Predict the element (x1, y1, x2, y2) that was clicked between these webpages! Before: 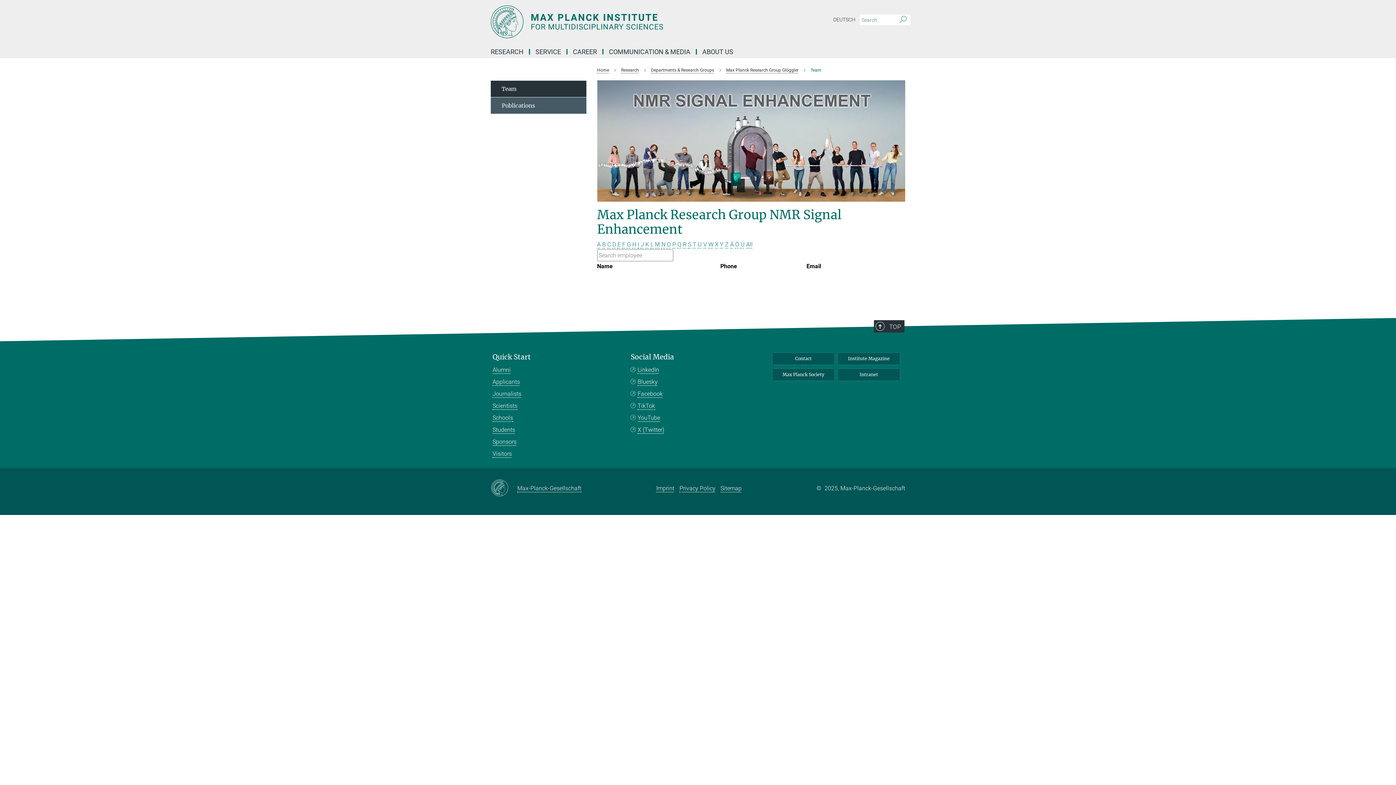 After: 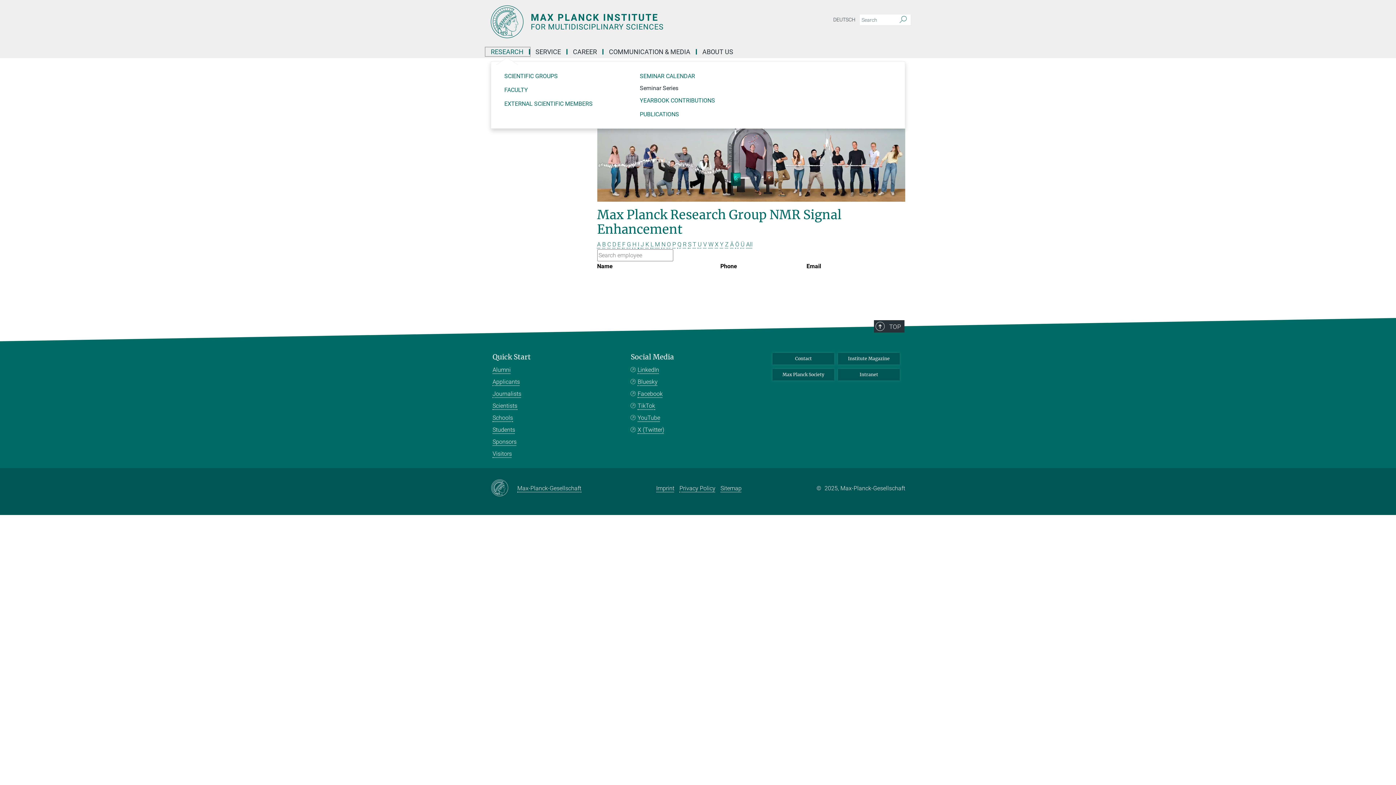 Action: bbox: (485, 49, 530, 54) label: RESEARCH